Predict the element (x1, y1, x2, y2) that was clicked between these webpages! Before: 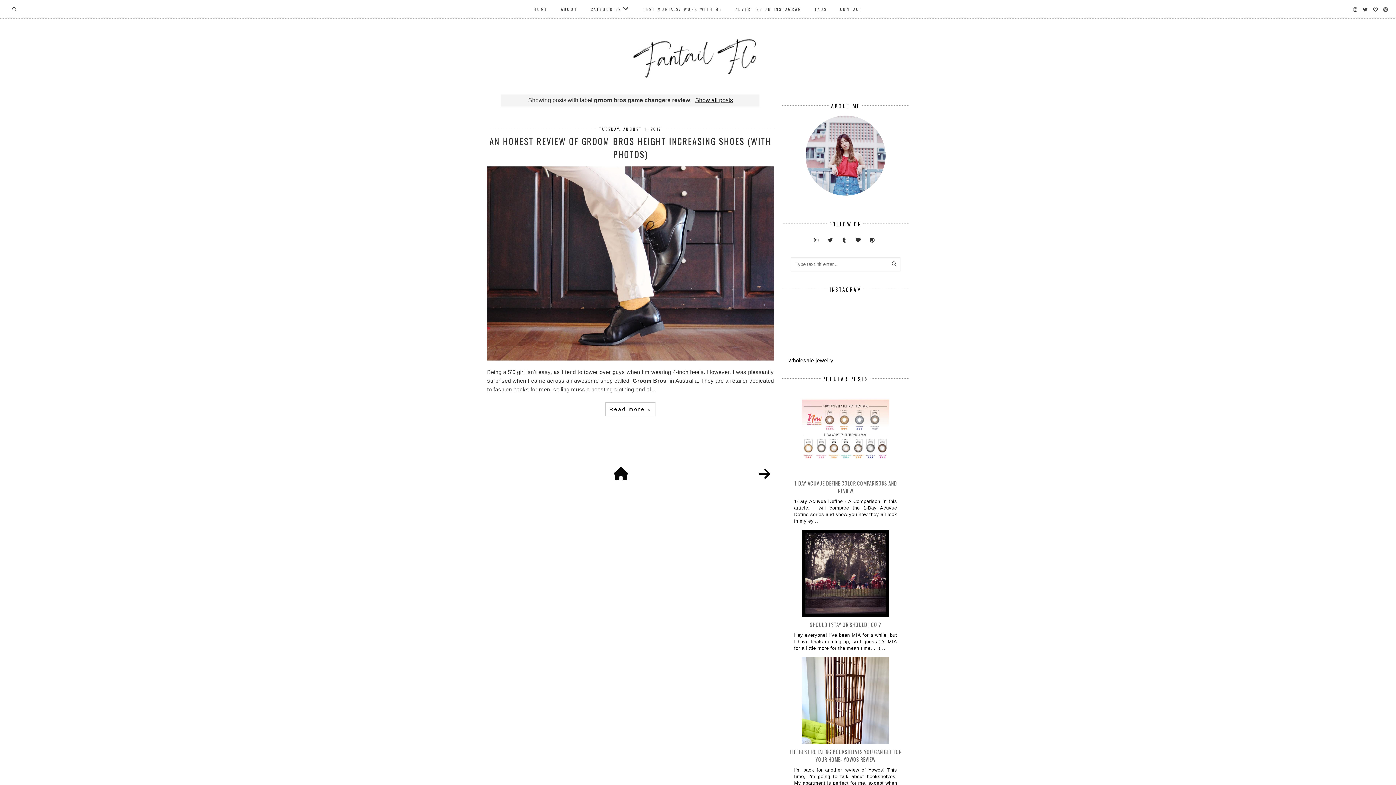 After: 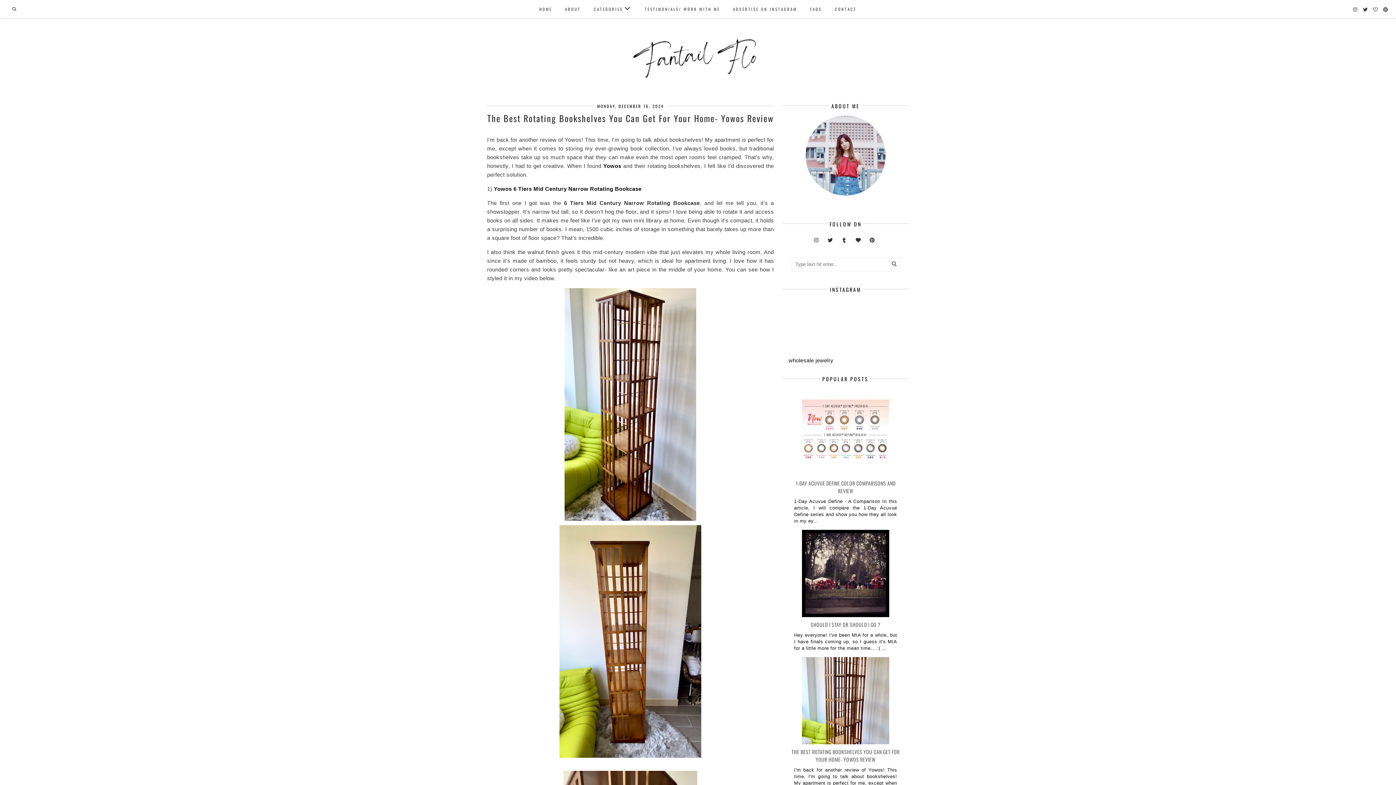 Action: label: THE BEST ROTATING BOOKSHELVES YOU CAN GET FOR YOUR HOME- YOWOS REVIEW bbox: (789, 748, 901, 763)